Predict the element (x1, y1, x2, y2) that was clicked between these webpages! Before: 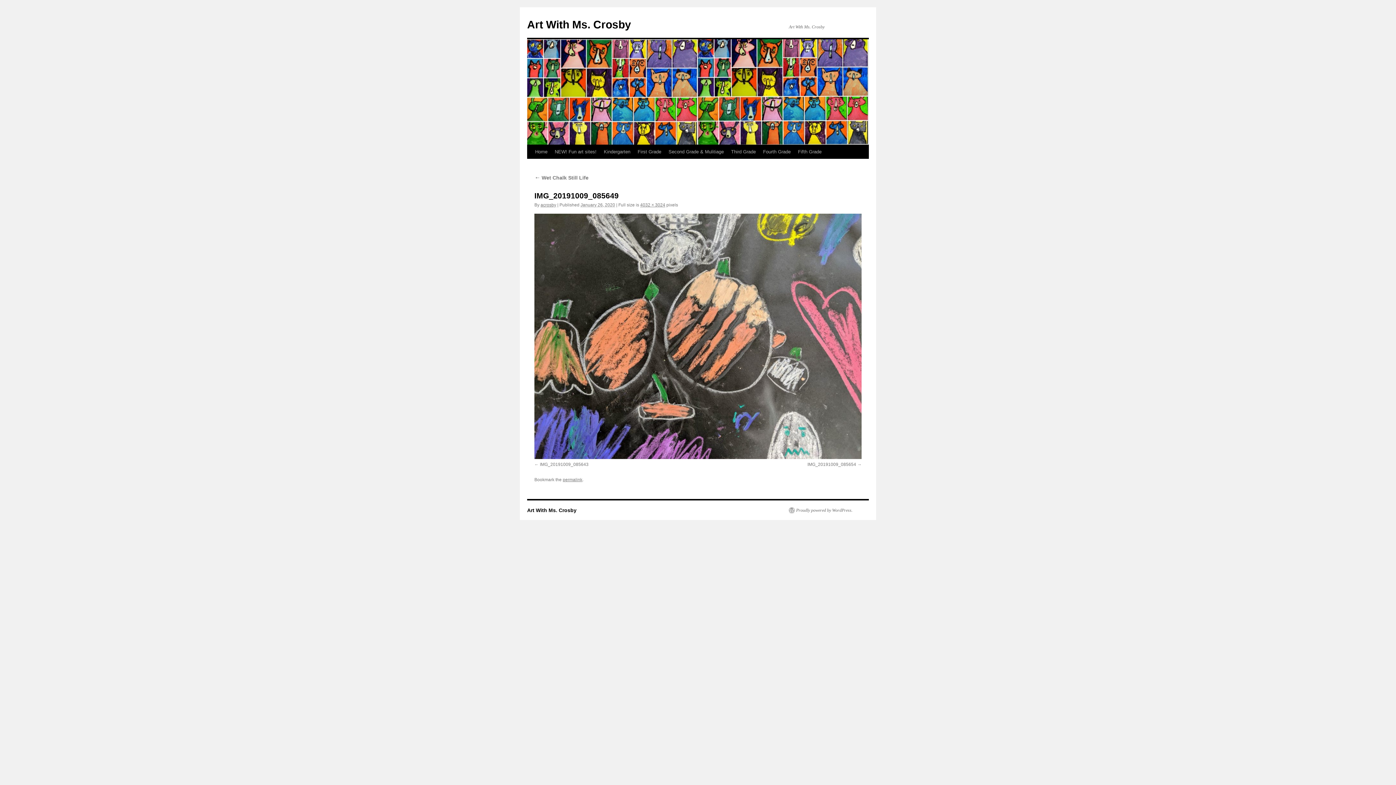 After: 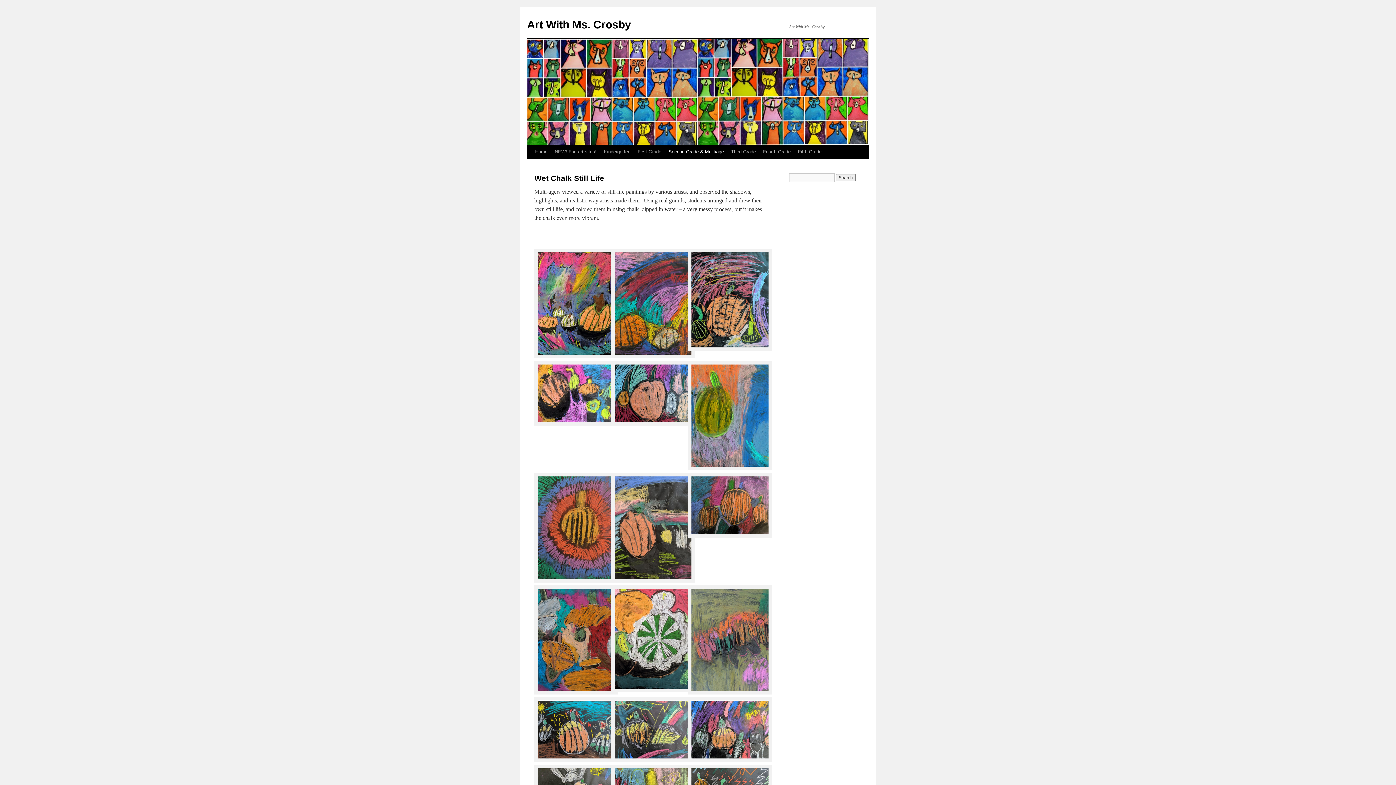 Action: bbox: (534, 174, 588, 180) label: ← Wet Chalk Still Life